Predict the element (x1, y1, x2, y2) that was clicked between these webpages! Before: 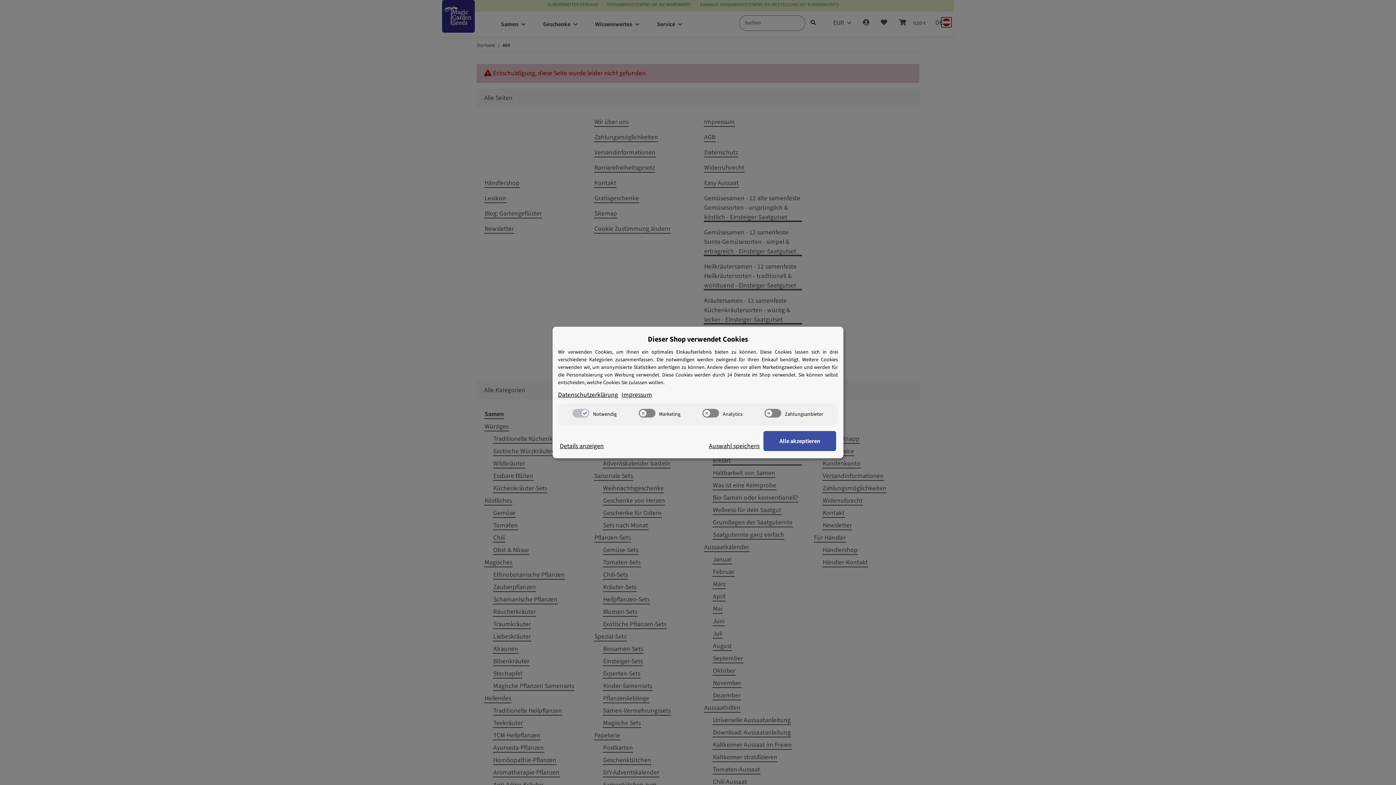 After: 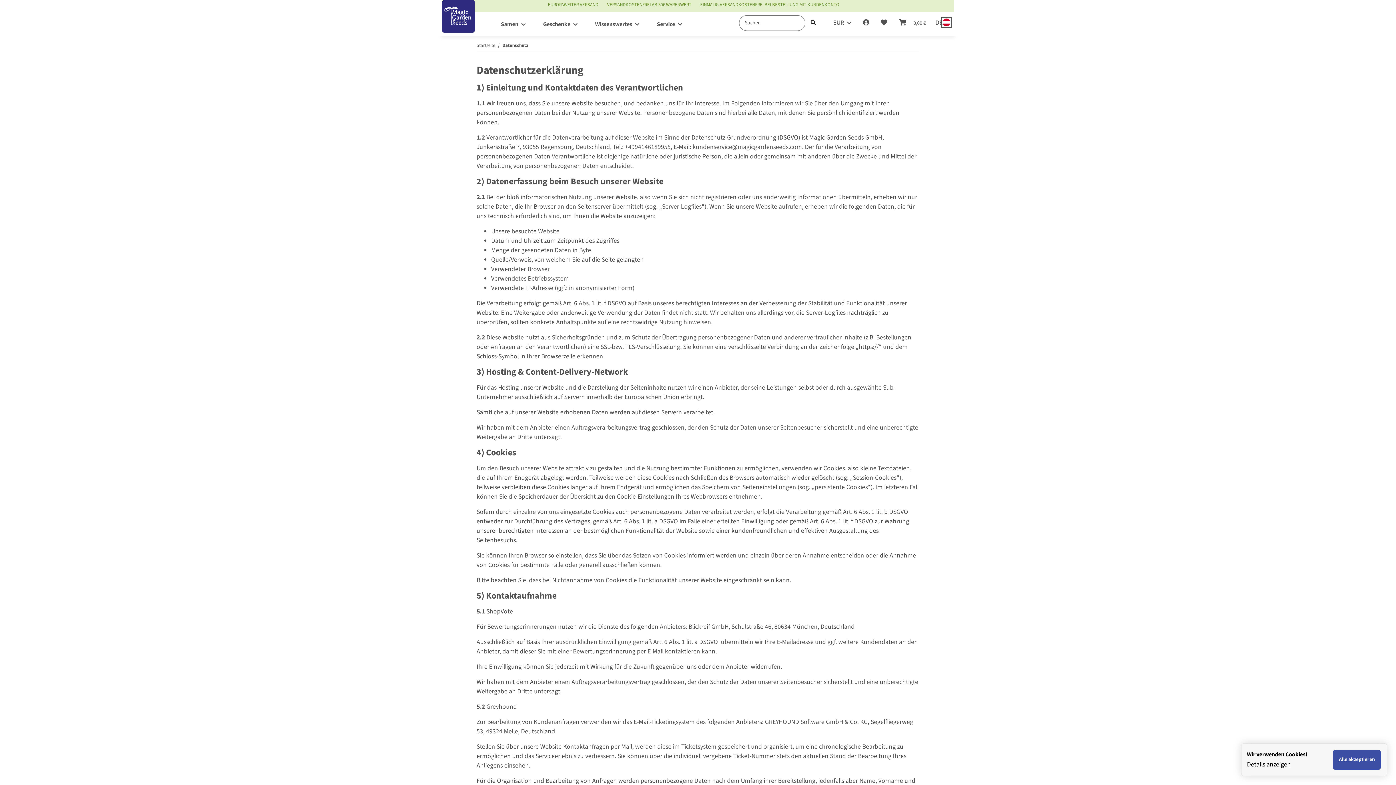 Action: label: Datenschutzerklärung bbox: (558, 390, 618, 400)